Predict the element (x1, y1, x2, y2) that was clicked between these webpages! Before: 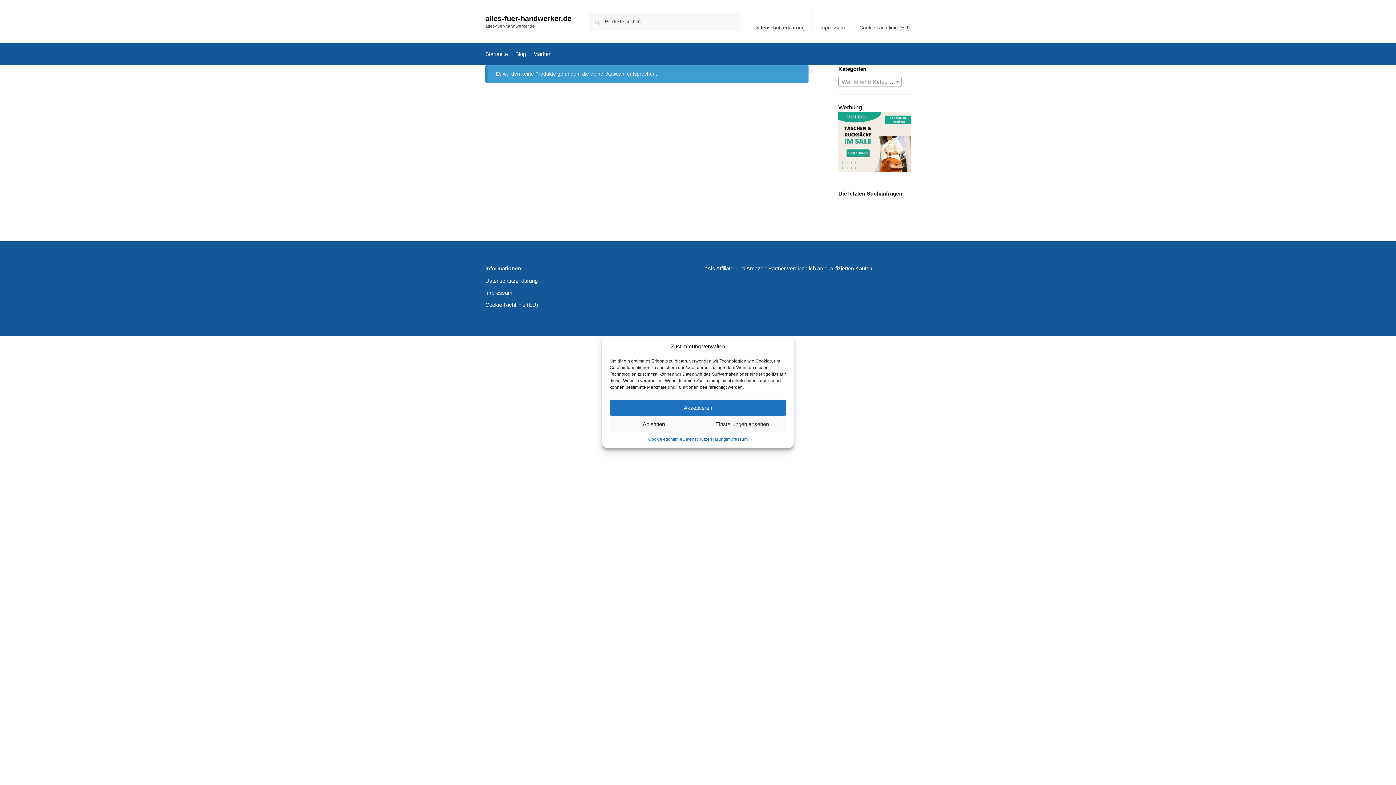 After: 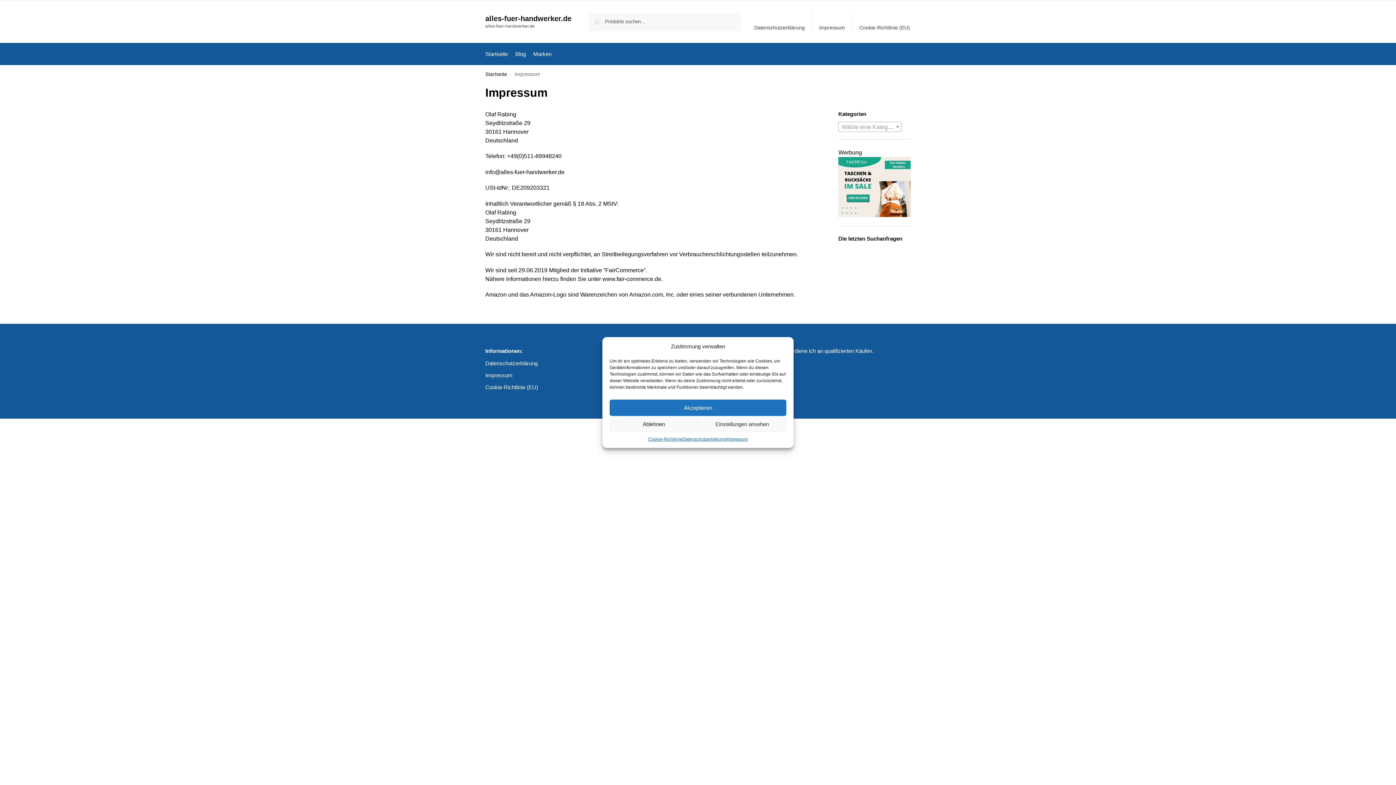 Action: label: Impressum bbox: (814, 11, 849, 31)